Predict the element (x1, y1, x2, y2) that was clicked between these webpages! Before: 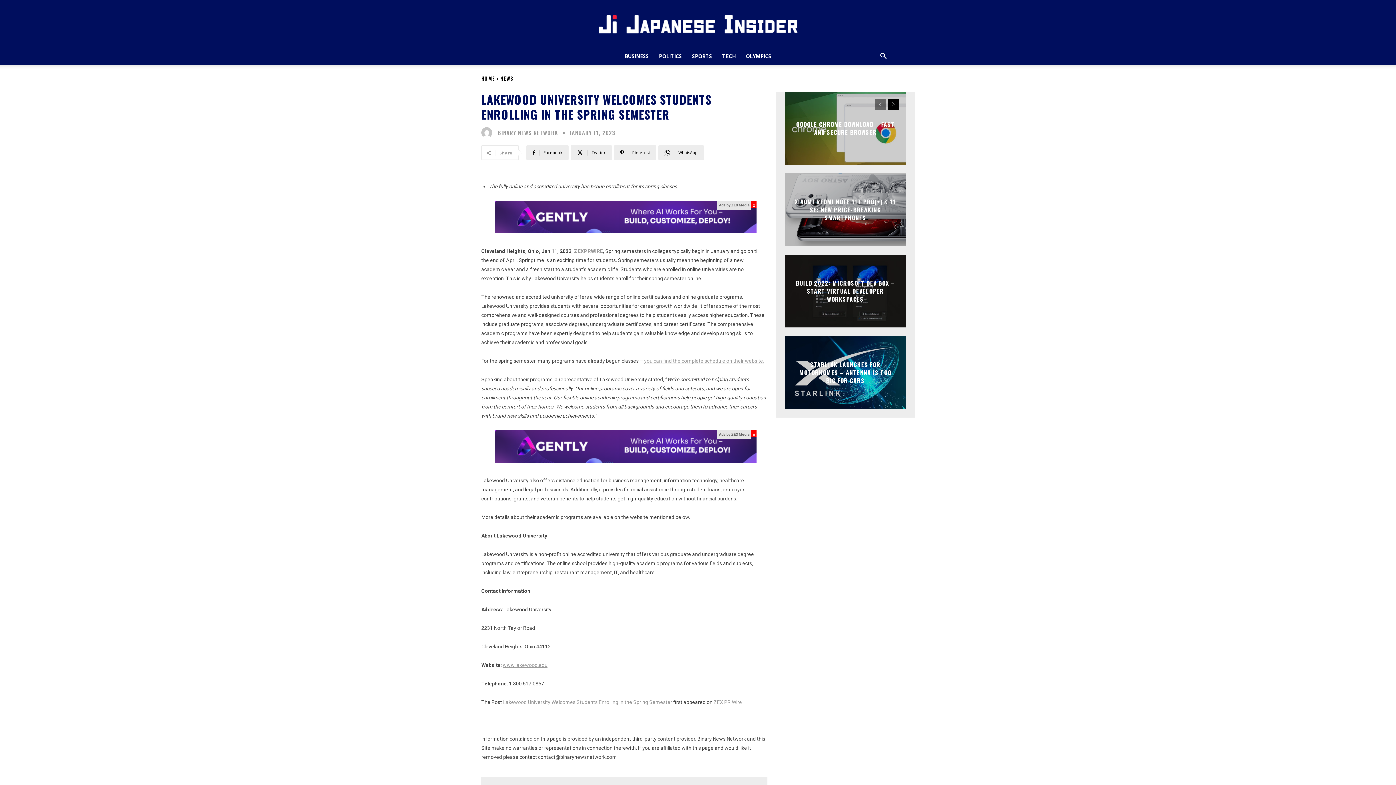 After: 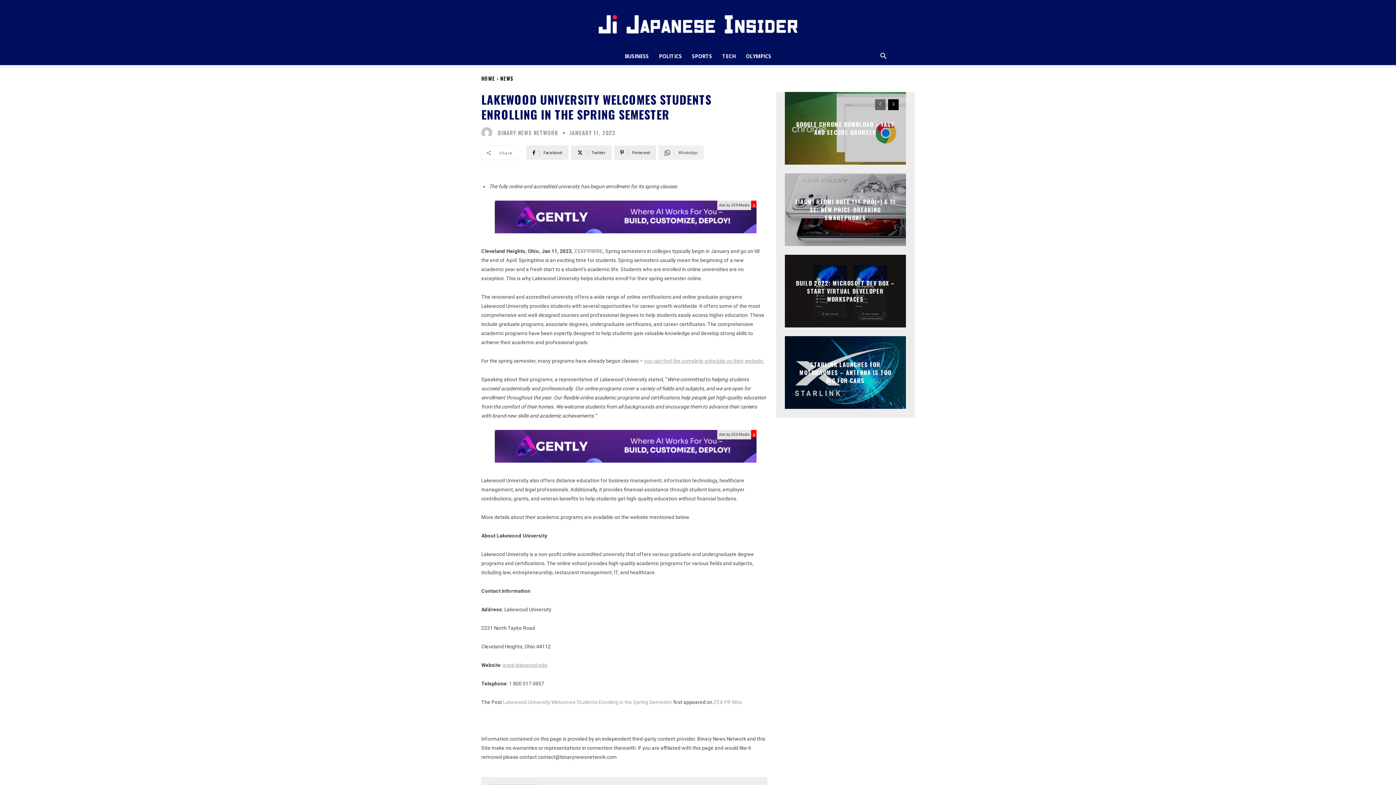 Action: label: WhatsApp bbox: (658, 145, 704, 160)